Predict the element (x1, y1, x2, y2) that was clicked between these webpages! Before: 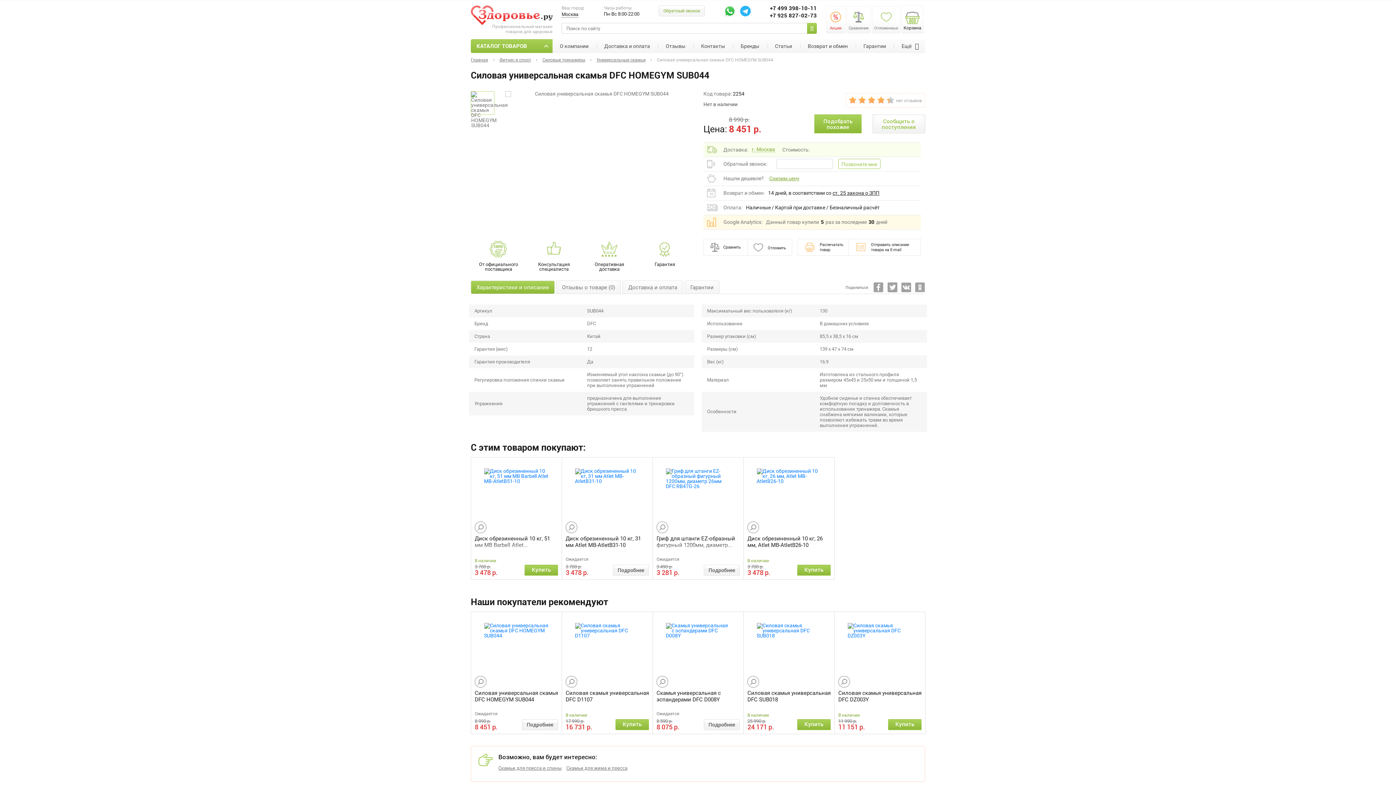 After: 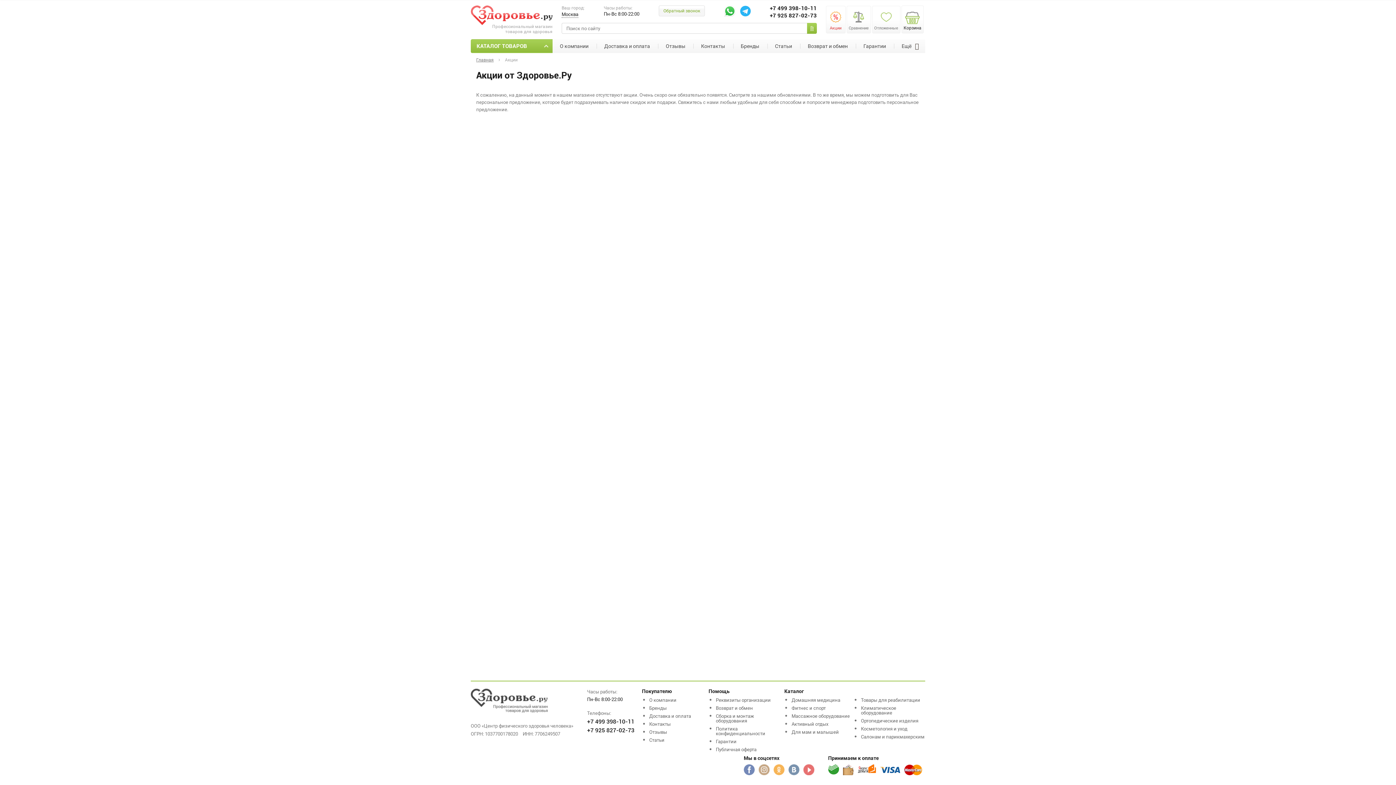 Action: bbox: (826, 5, 845, 33) label: Акции